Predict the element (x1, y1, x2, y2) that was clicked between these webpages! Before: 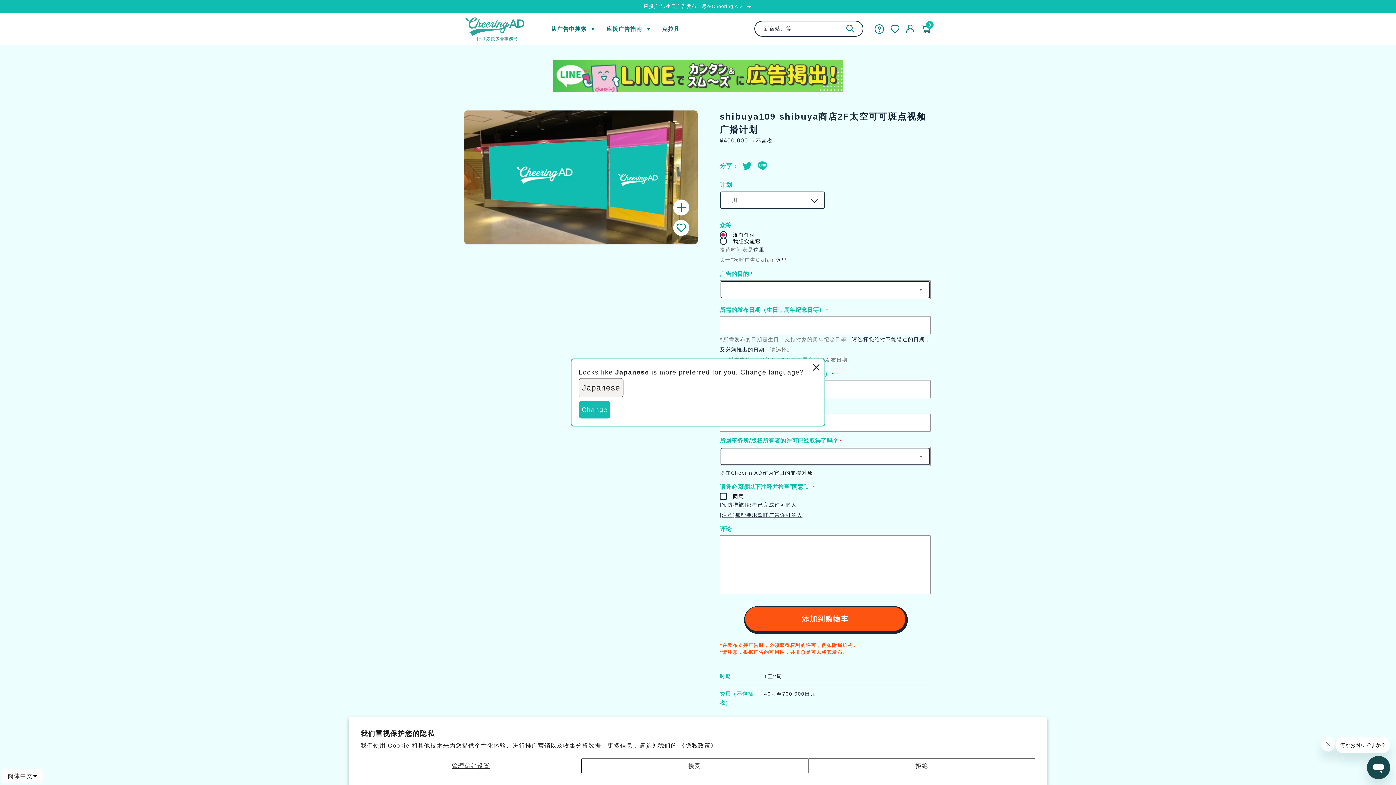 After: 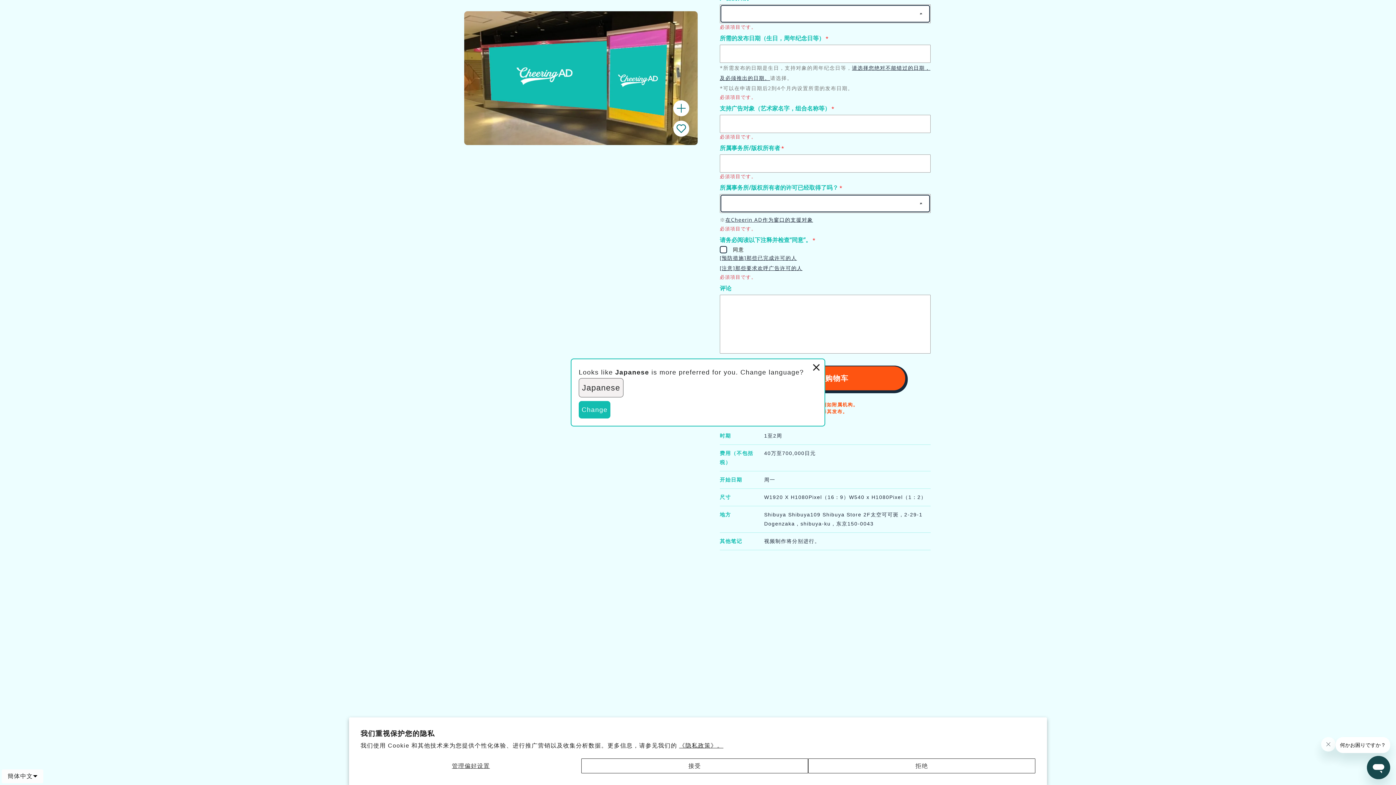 Action: bbox: (745, 607, 905, 631) label: 添加到购物车